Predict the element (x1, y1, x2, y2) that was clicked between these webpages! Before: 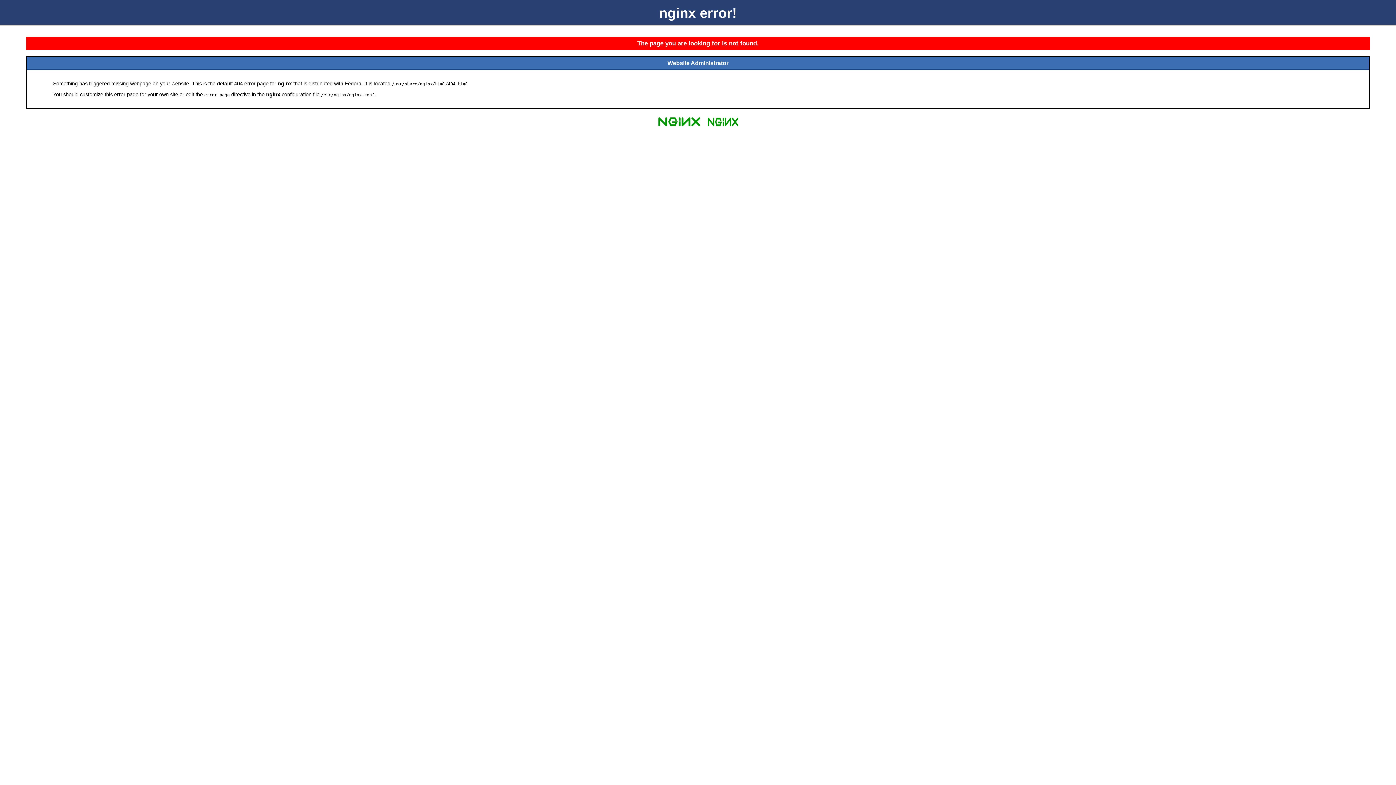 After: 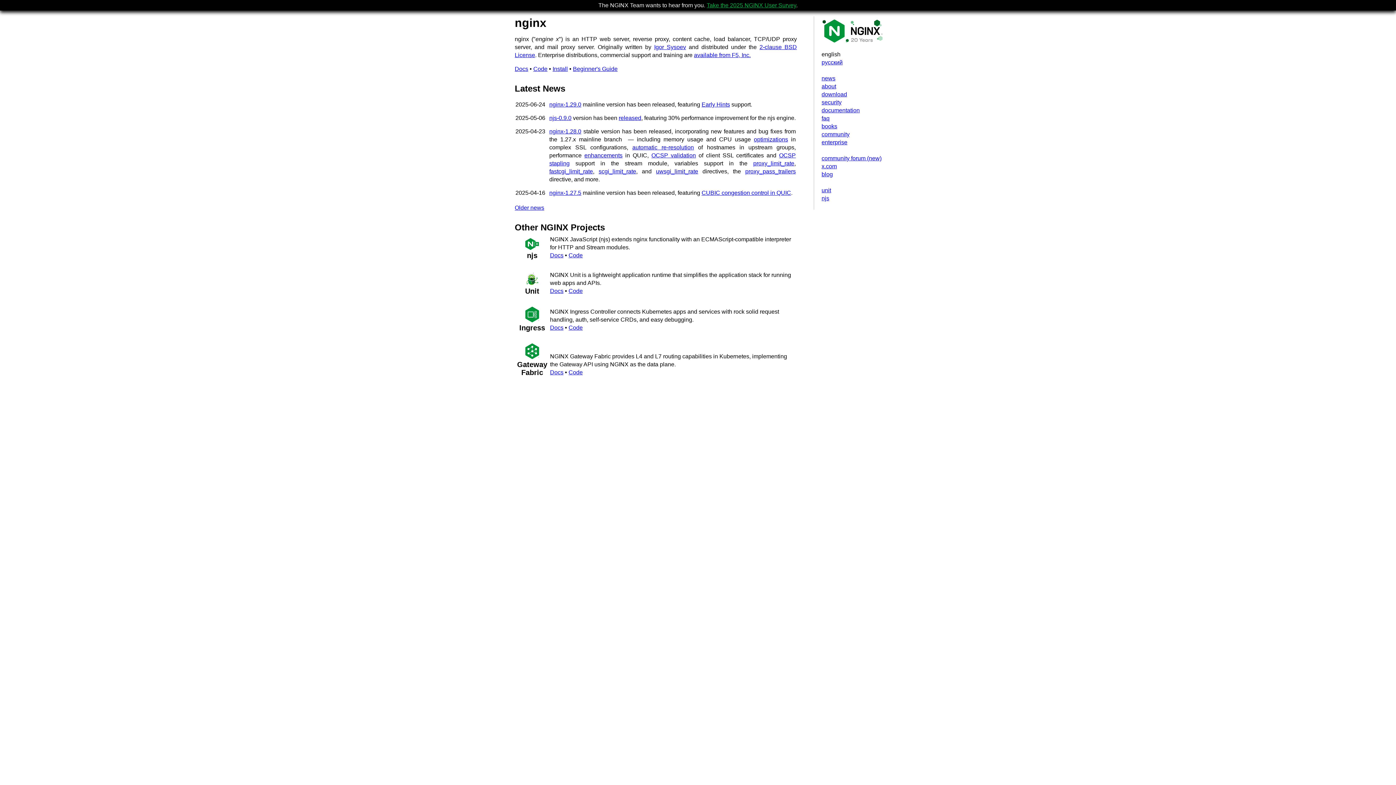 Action: bbox: (655, 125, 703, 131)